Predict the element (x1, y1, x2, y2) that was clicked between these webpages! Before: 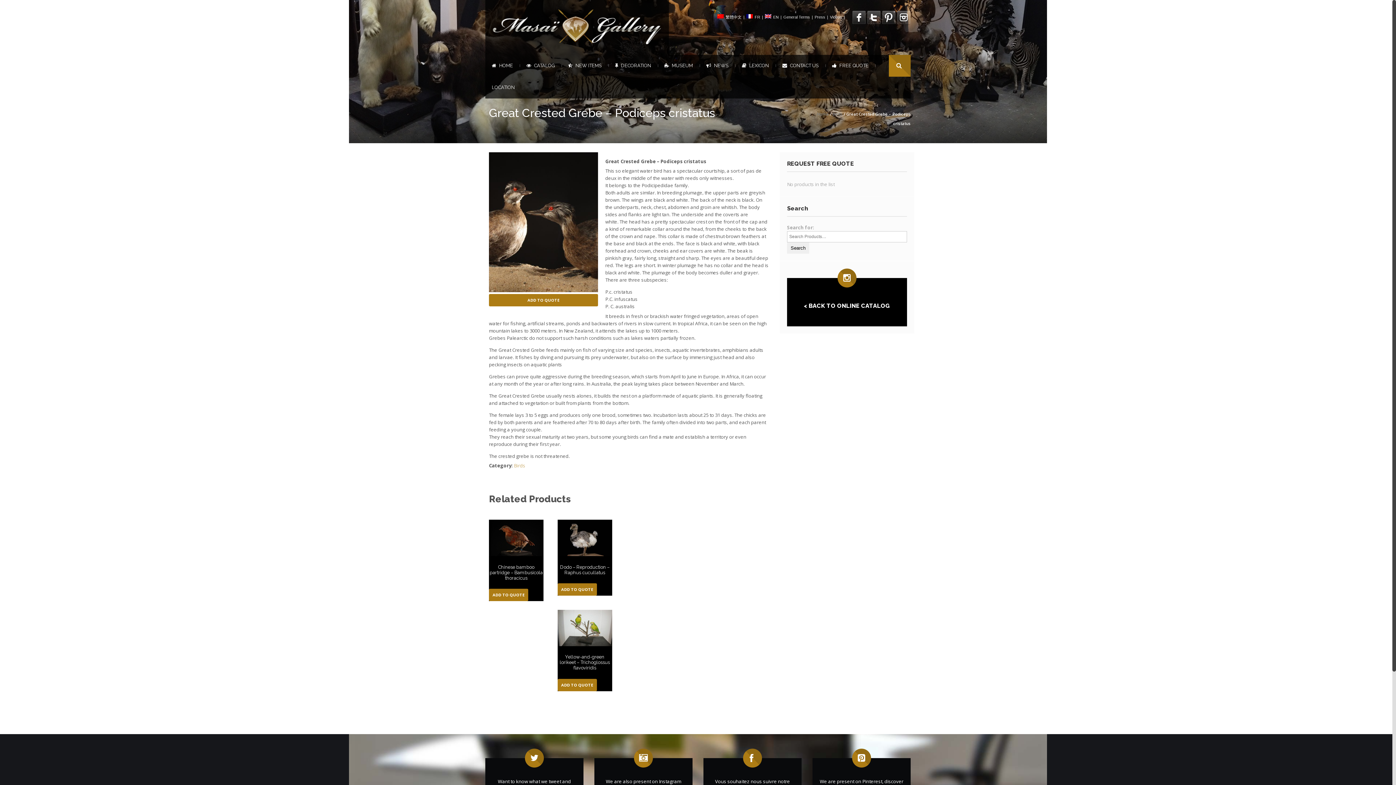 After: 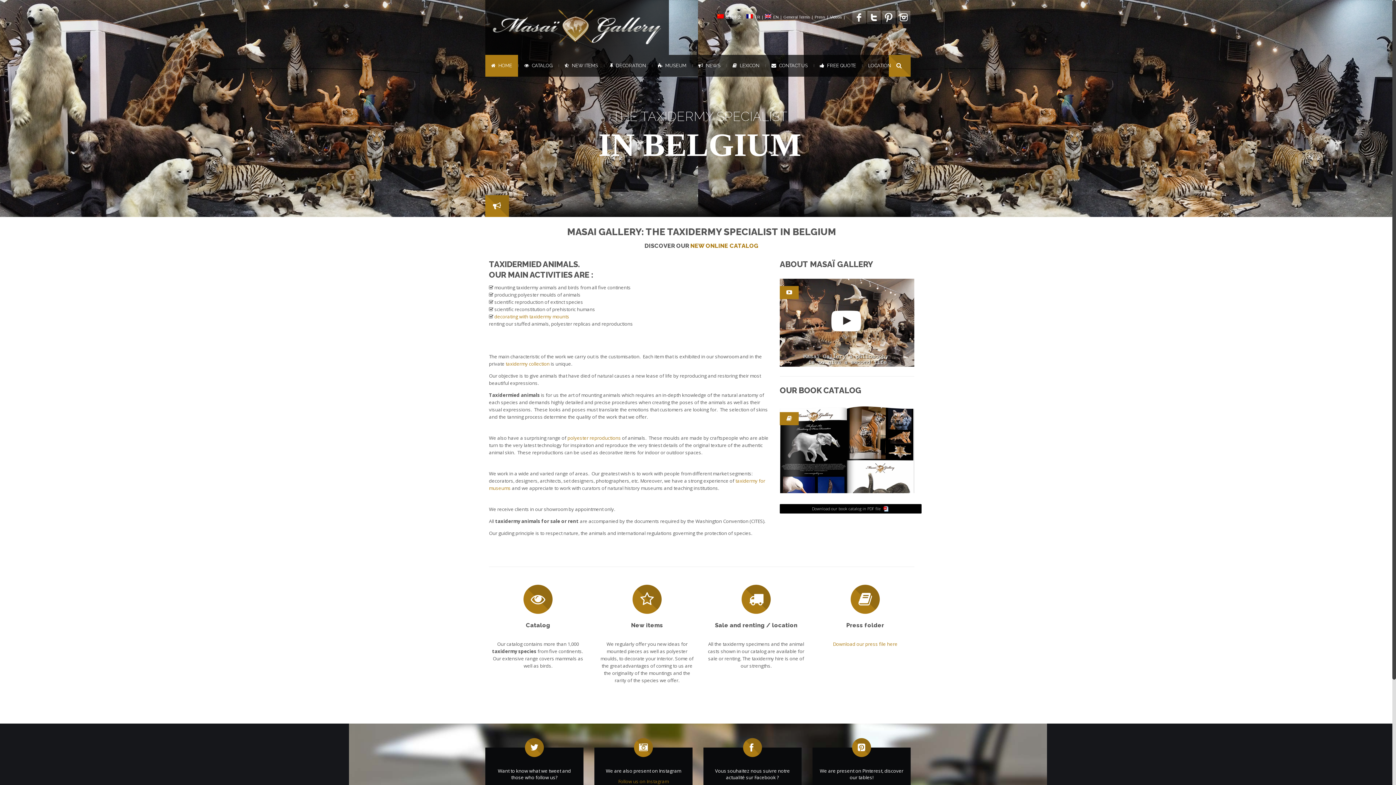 Action: label:  HOME bbox: (485, 54, 519, 76)